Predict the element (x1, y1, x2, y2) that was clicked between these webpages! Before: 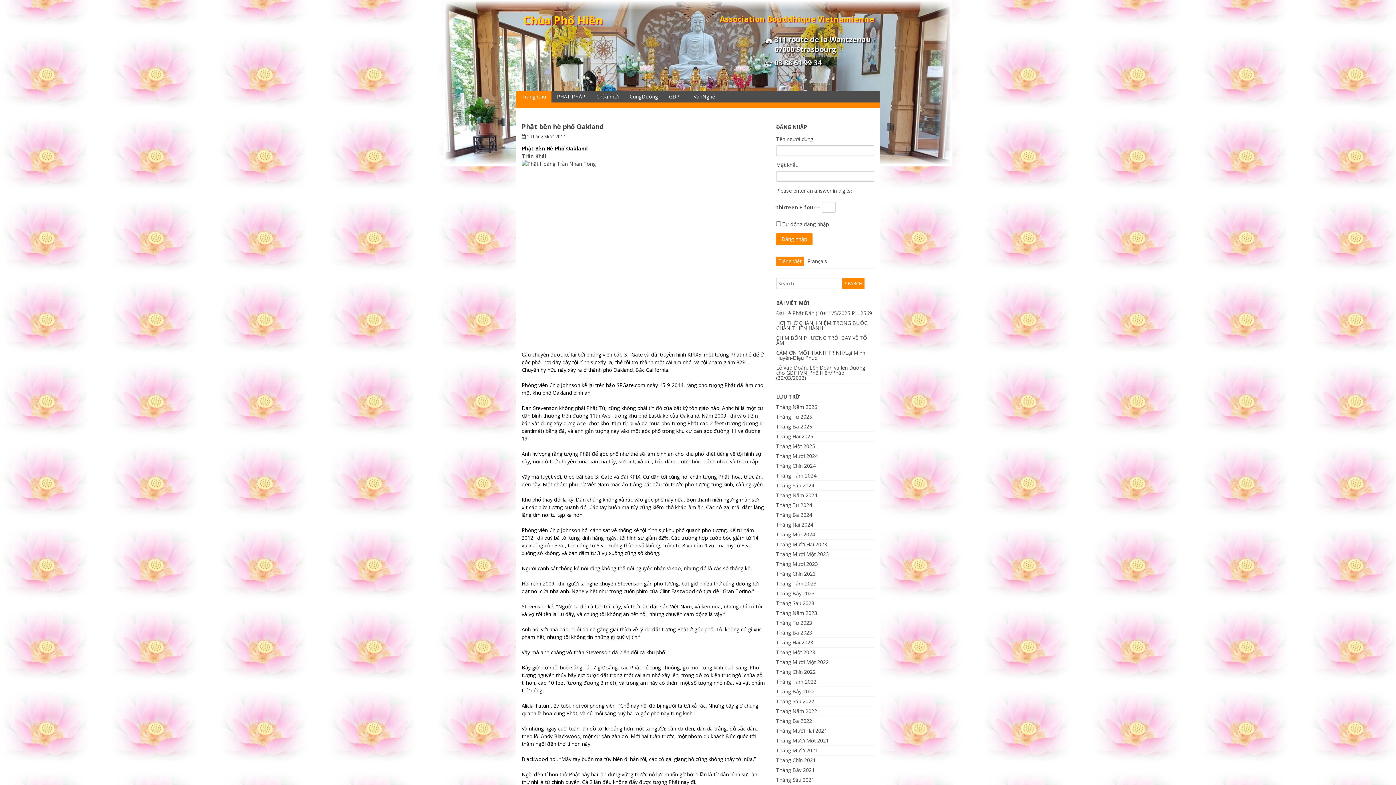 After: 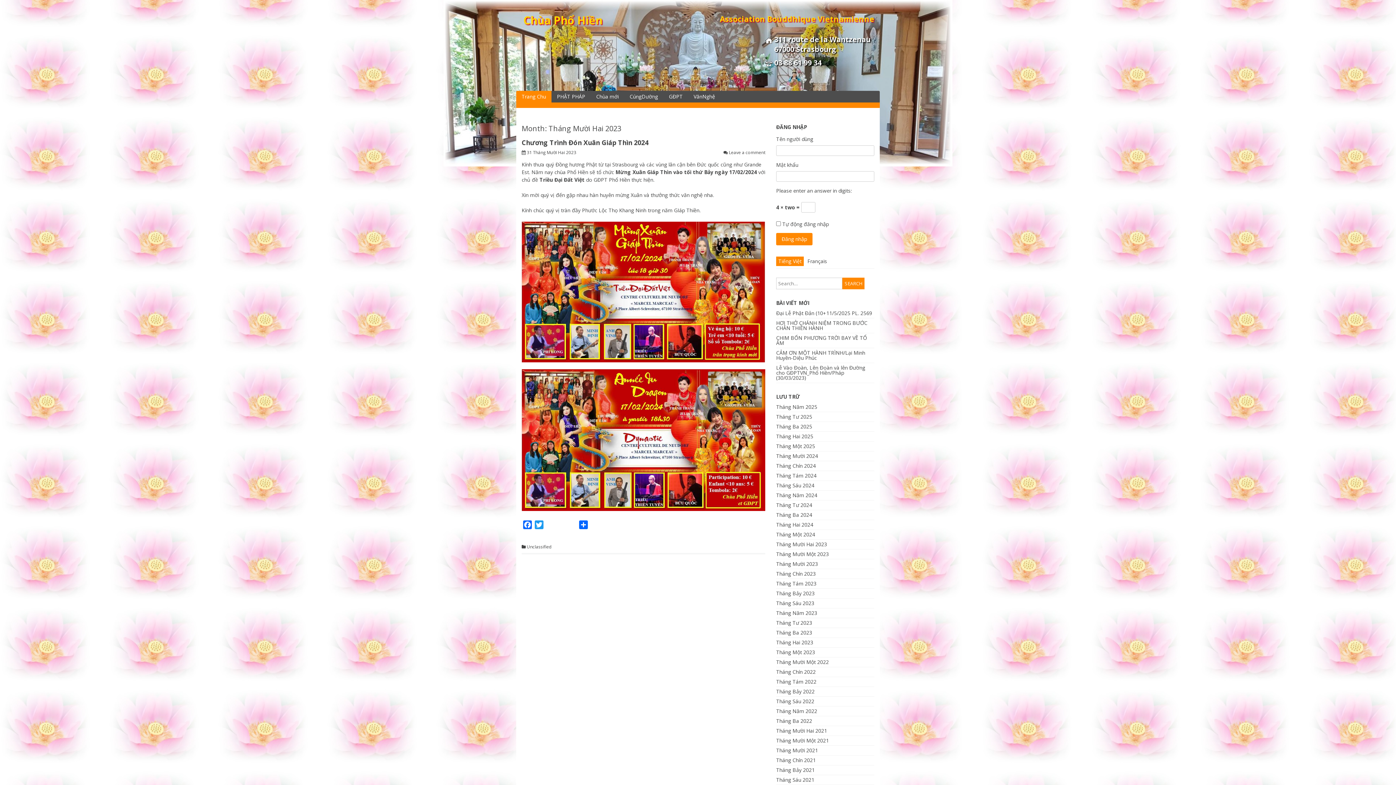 Action: label: Tháng Mười Hai 2023 bbox: (776, 541, 827, 548)